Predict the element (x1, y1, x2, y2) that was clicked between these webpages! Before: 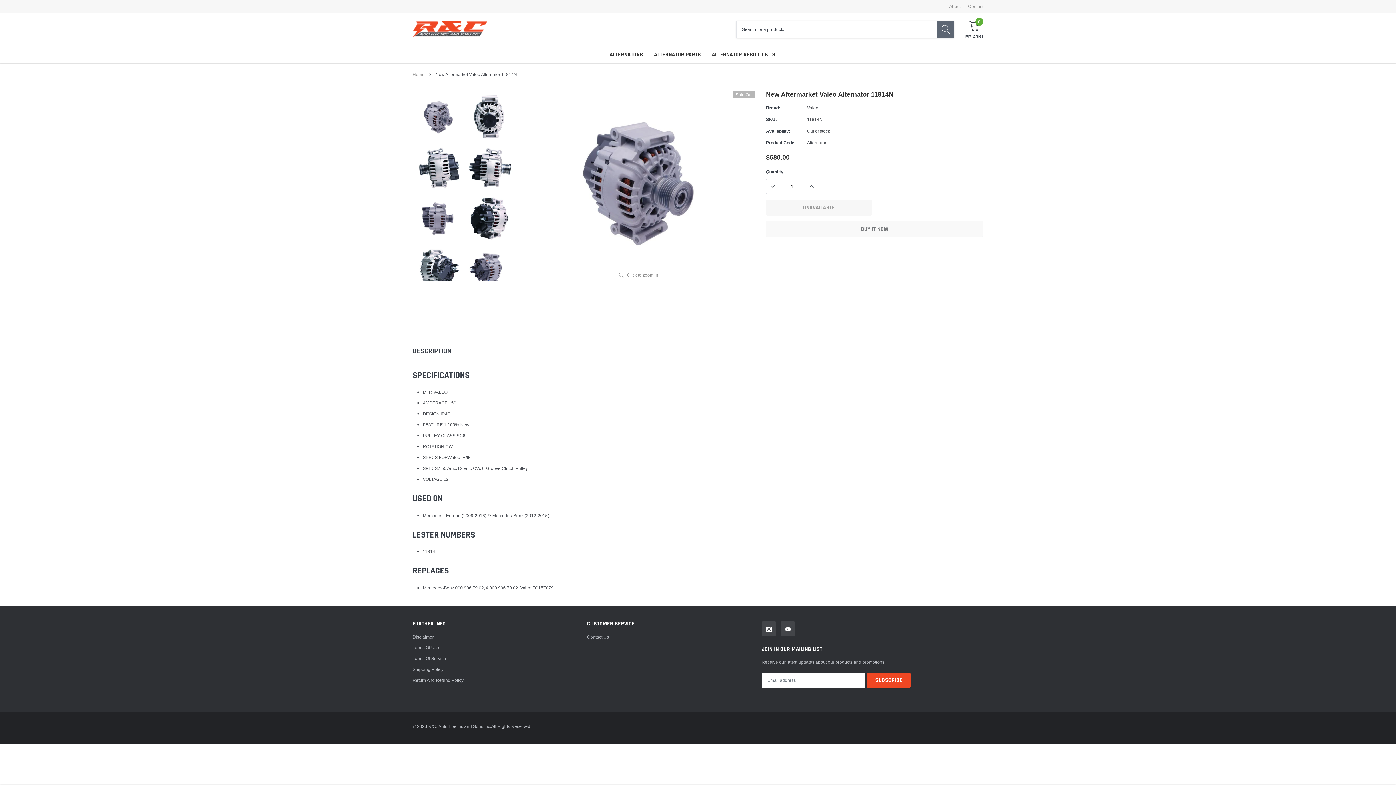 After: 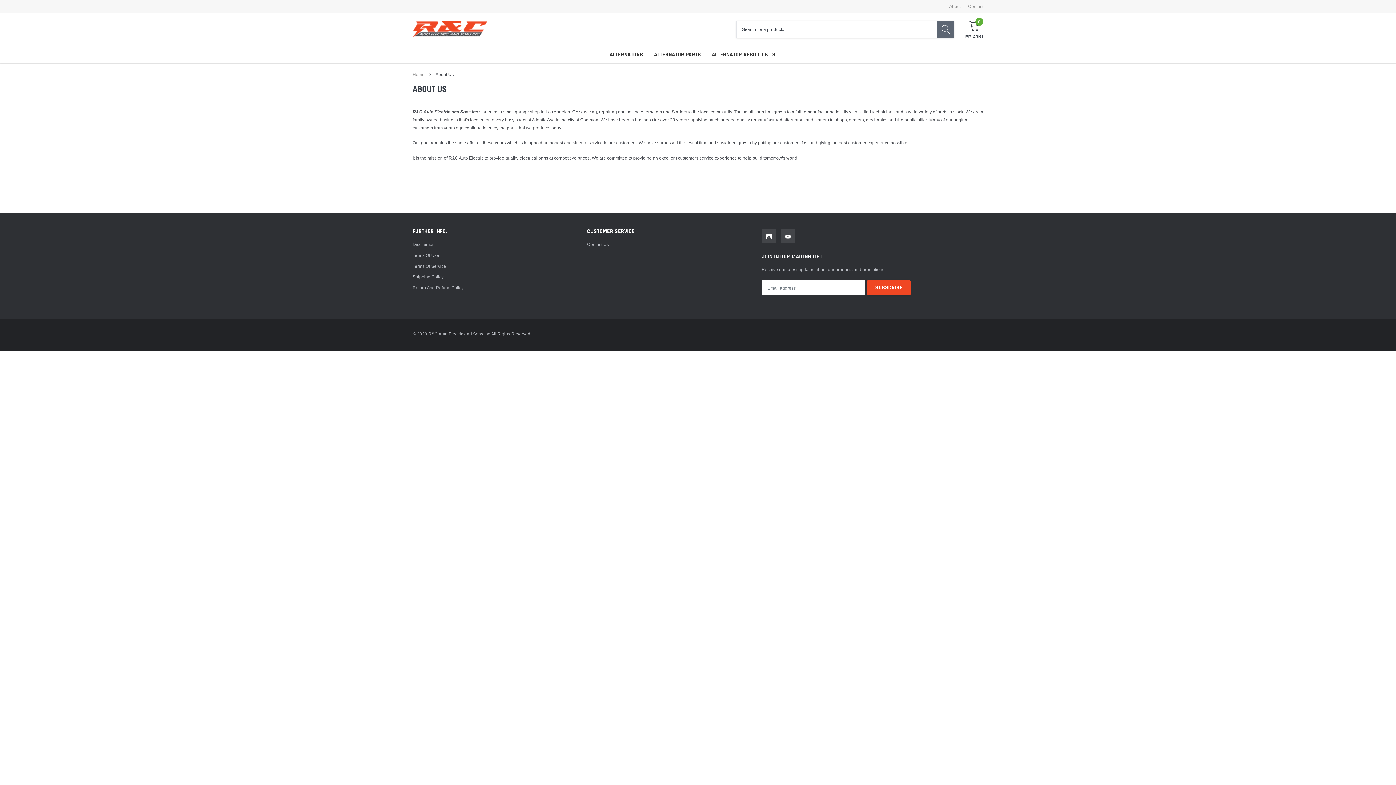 Action: bbox: (949, 4, 961, 8) label: link